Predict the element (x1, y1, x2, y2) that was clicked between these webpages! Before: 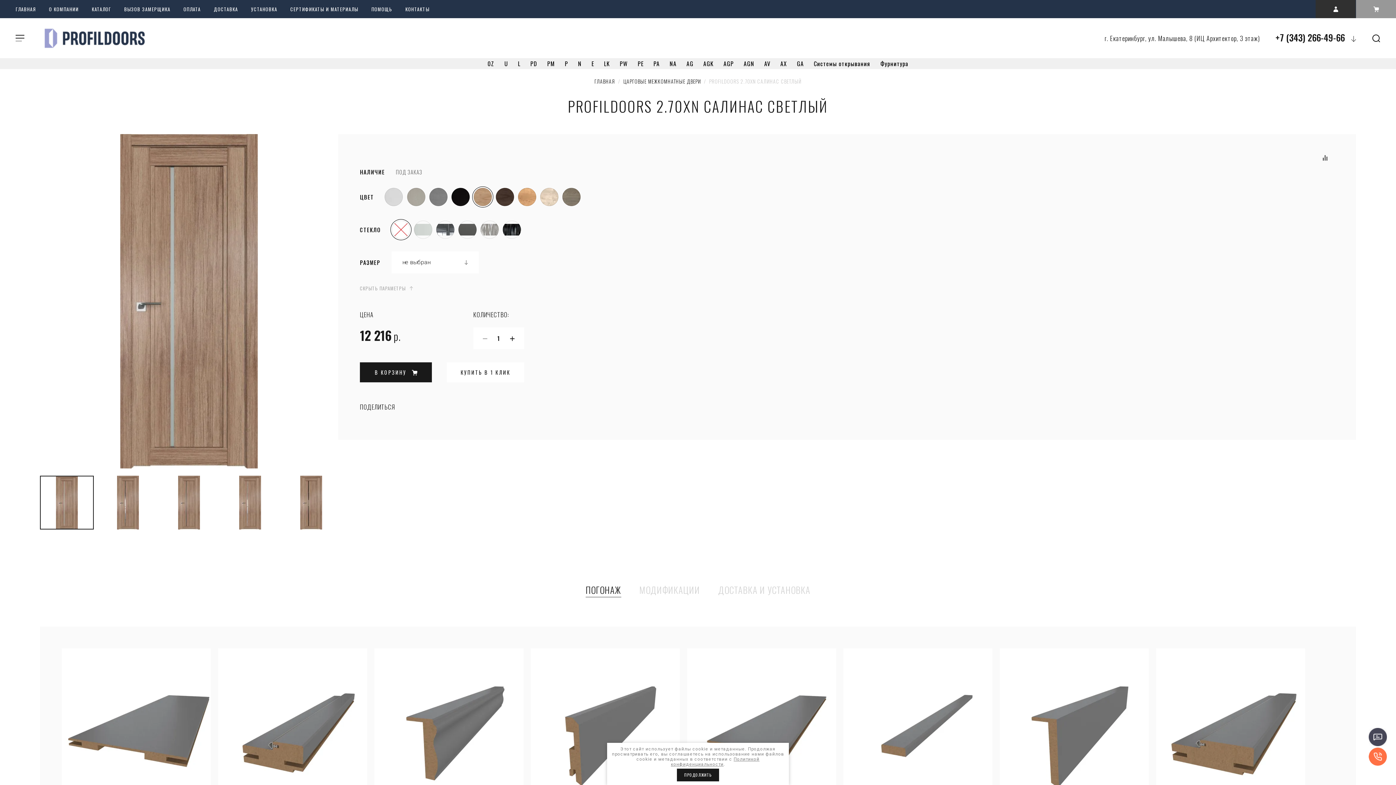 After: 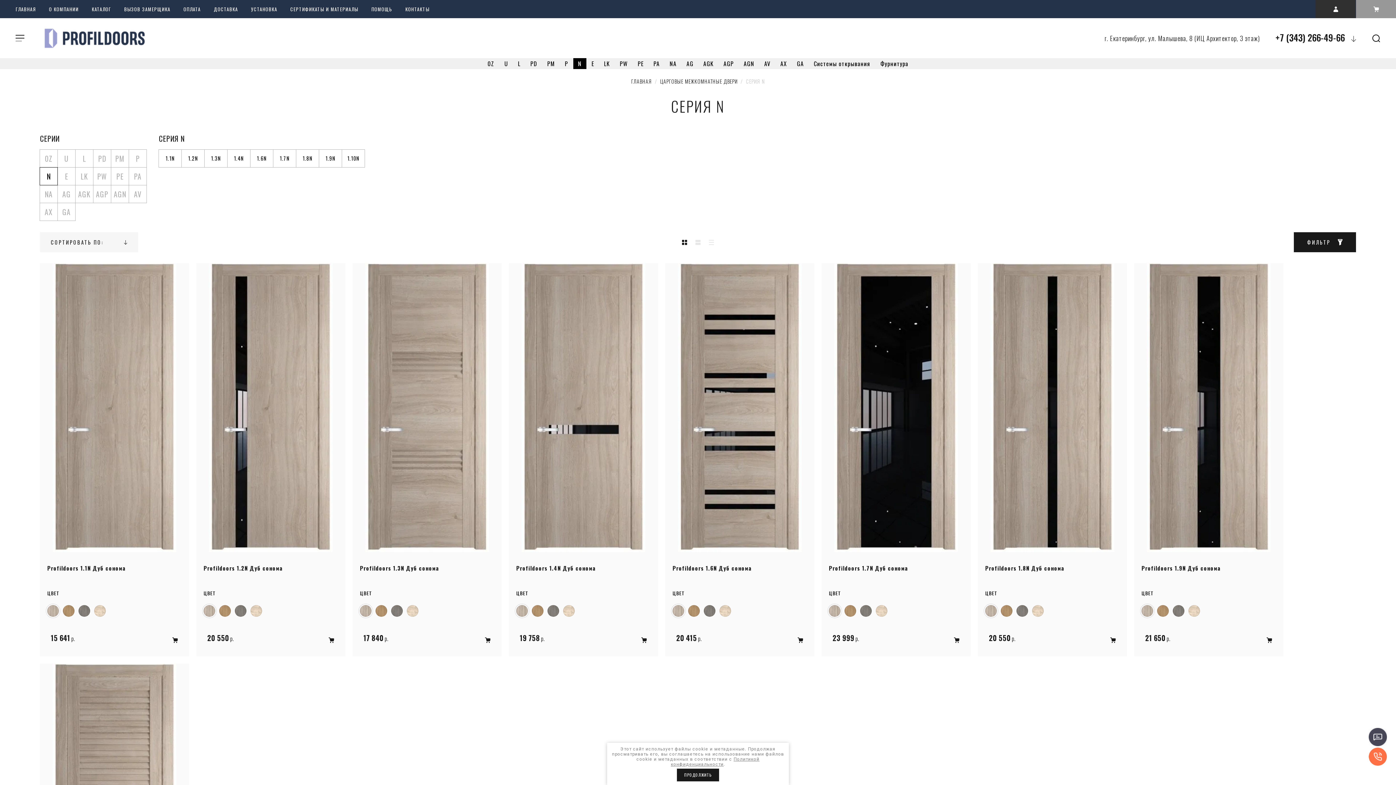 Action: label: N bbox: (576, 58, 583, 69)